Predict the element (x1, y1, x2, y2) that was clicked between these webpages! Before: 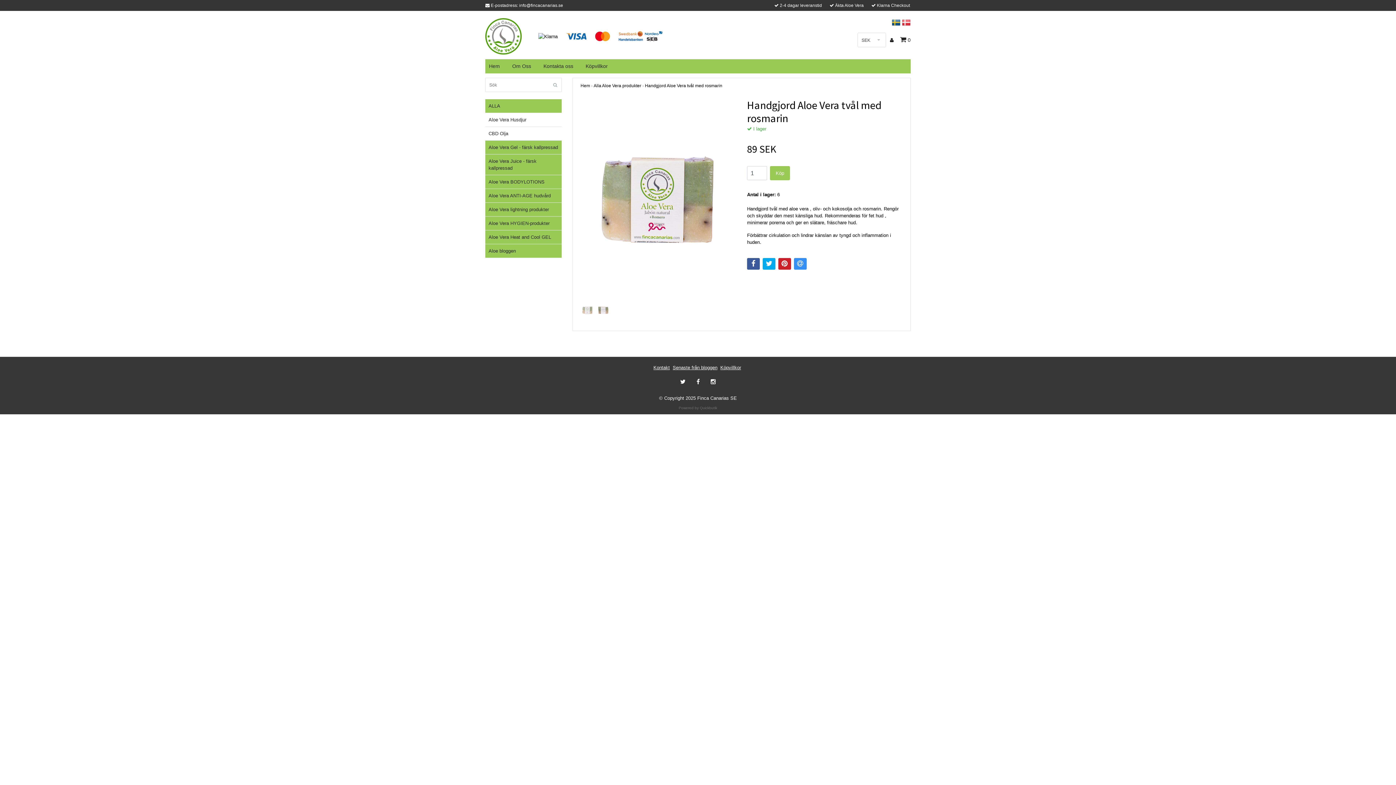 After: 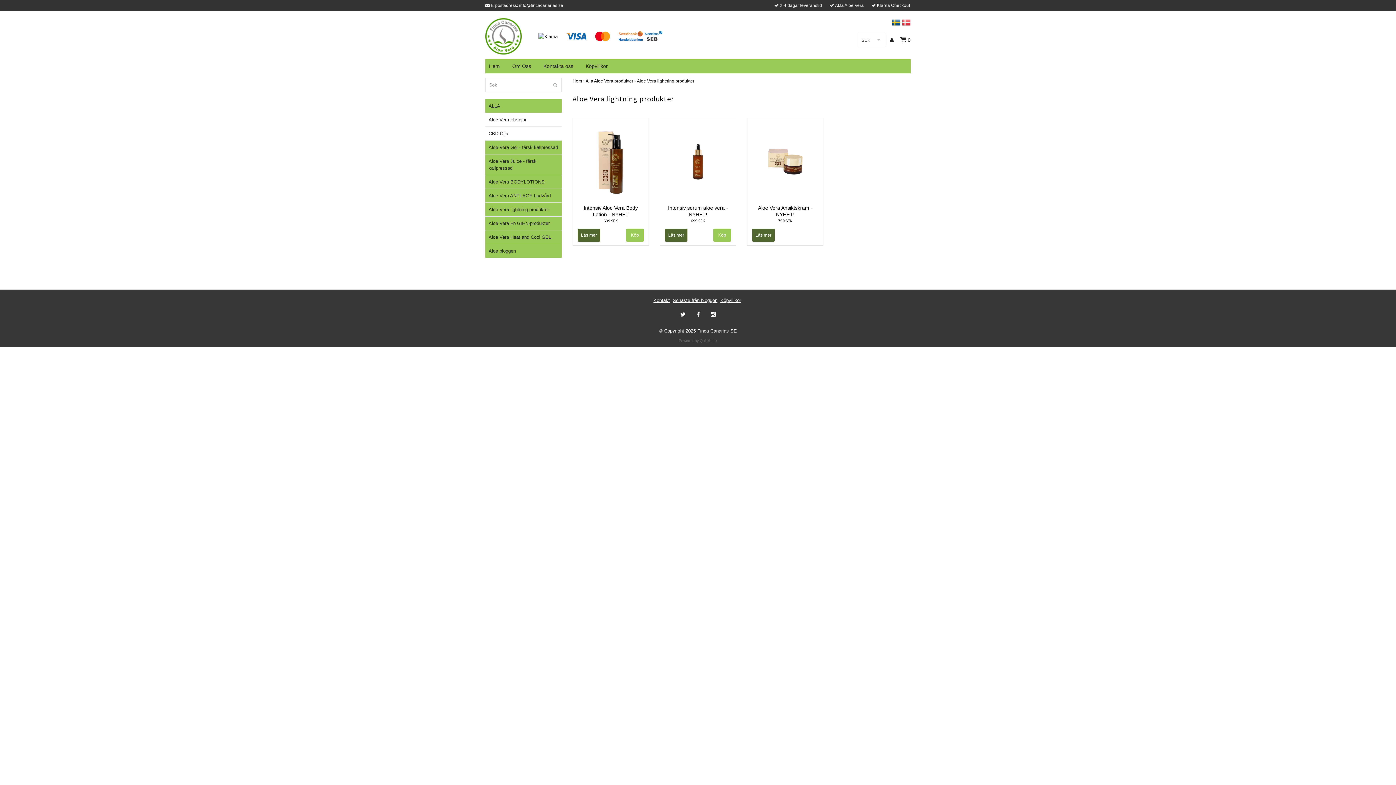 Action: bbox: (488, 202, 561, 216) label: Aloe Vera lightning produkter